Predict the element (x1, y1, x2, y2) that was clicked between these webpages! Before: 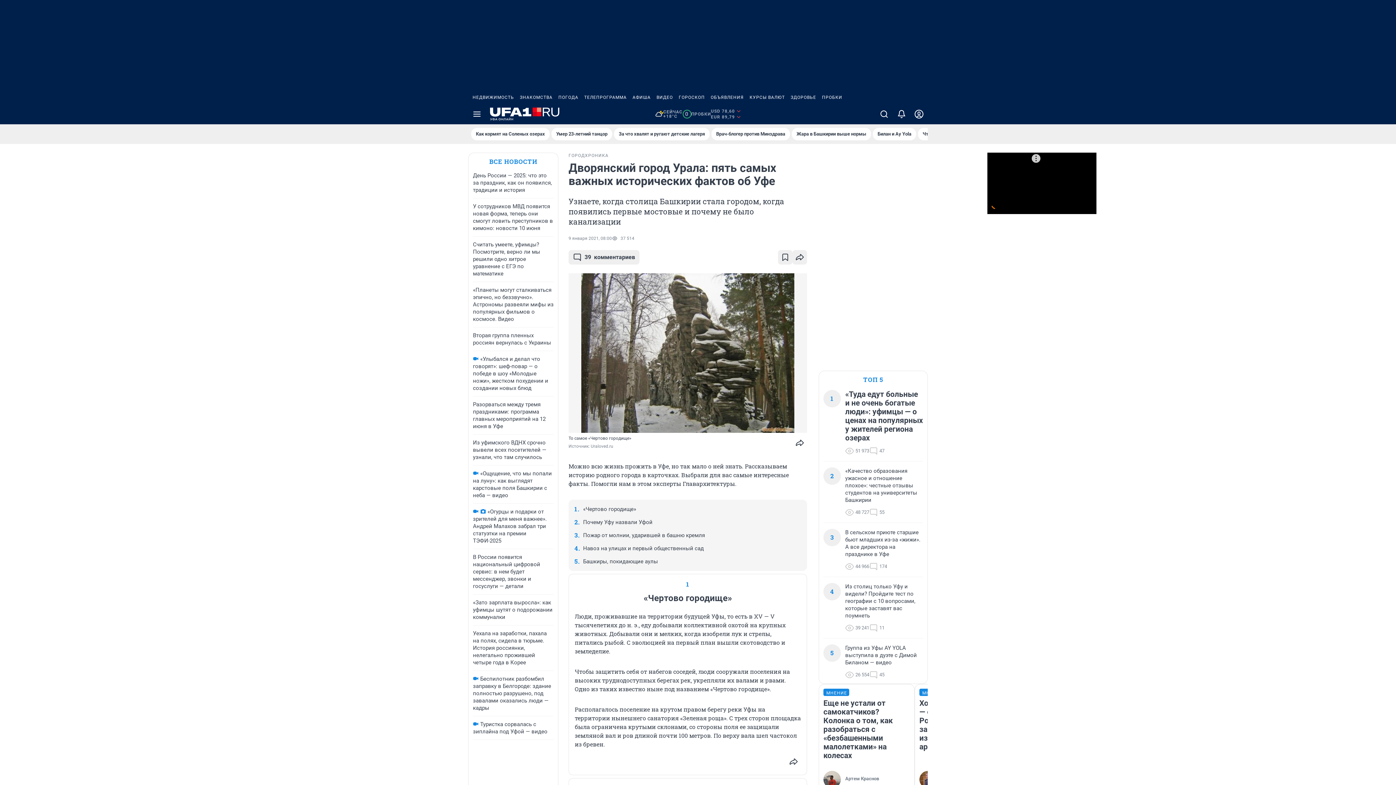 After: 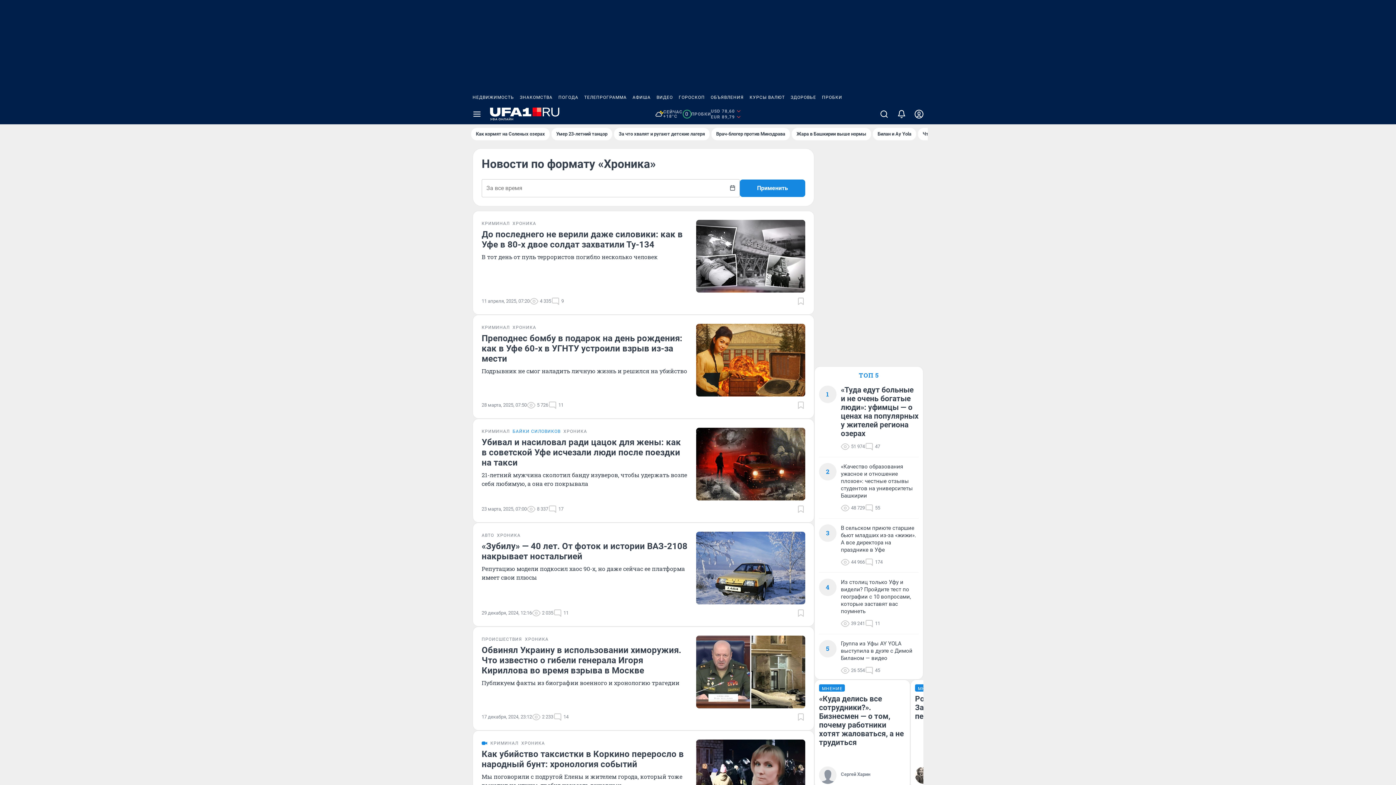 Action: bbox: (585, 152, 608, 158) label: ХРОНИКА